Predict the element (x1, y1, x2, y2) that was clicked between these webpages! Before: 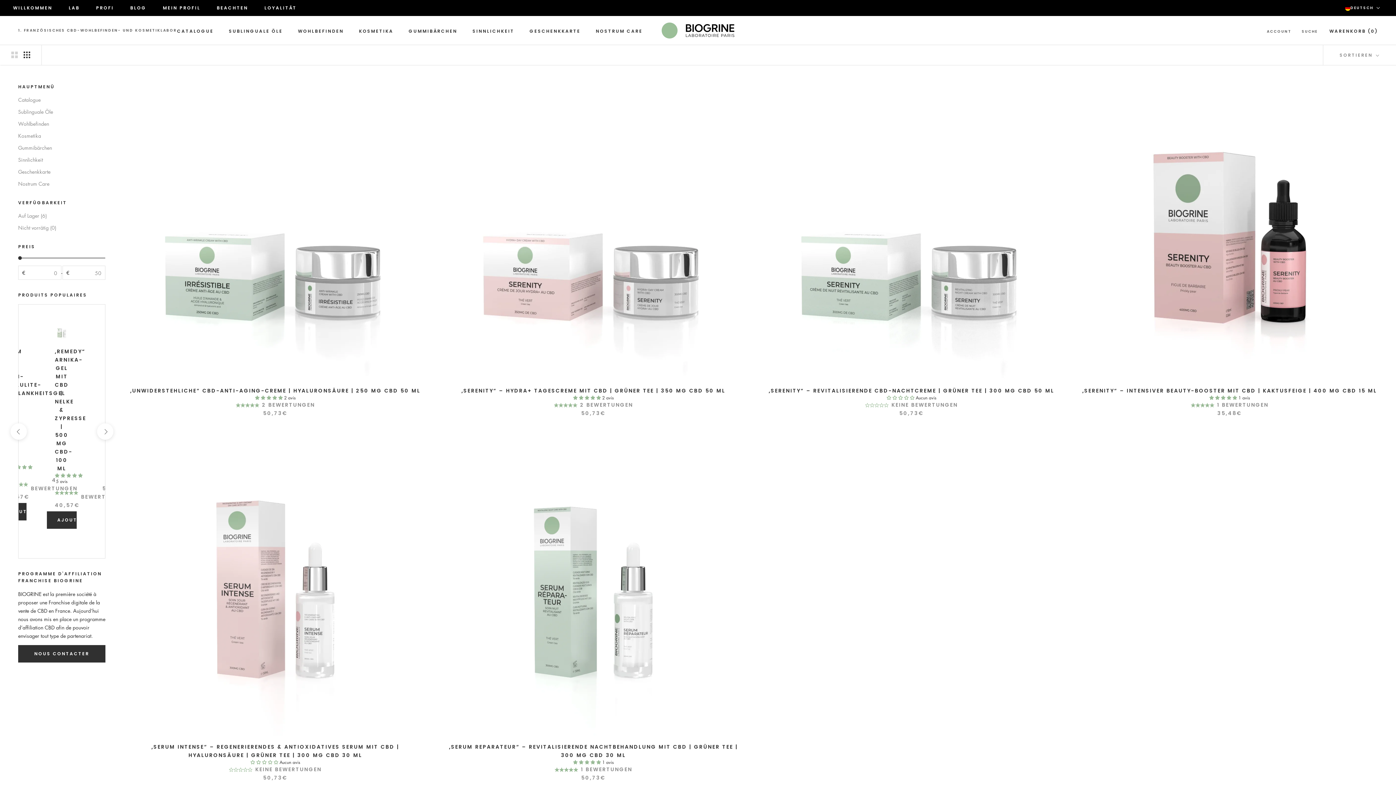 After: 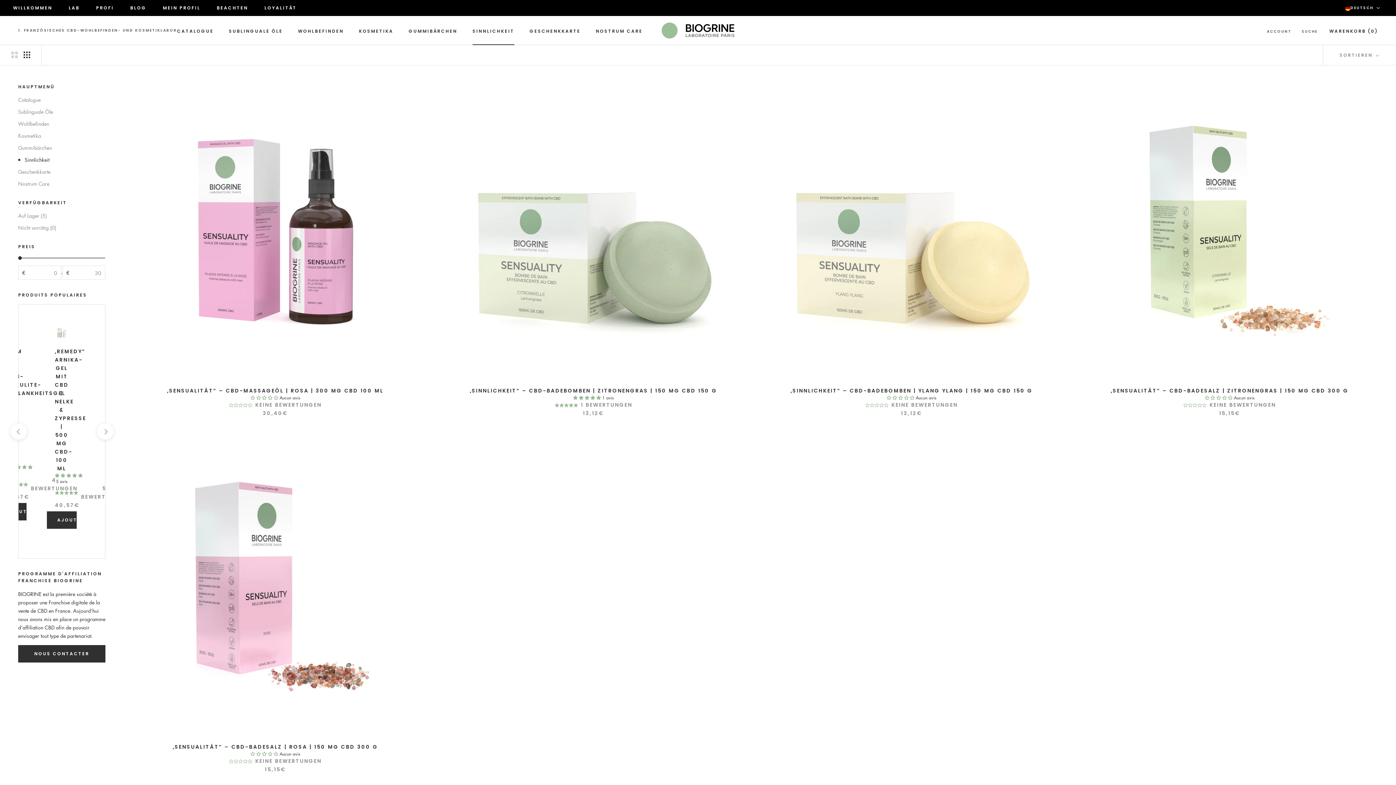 Action: bbox: (18, 156, 105, 163) label: Sinnlichkeit